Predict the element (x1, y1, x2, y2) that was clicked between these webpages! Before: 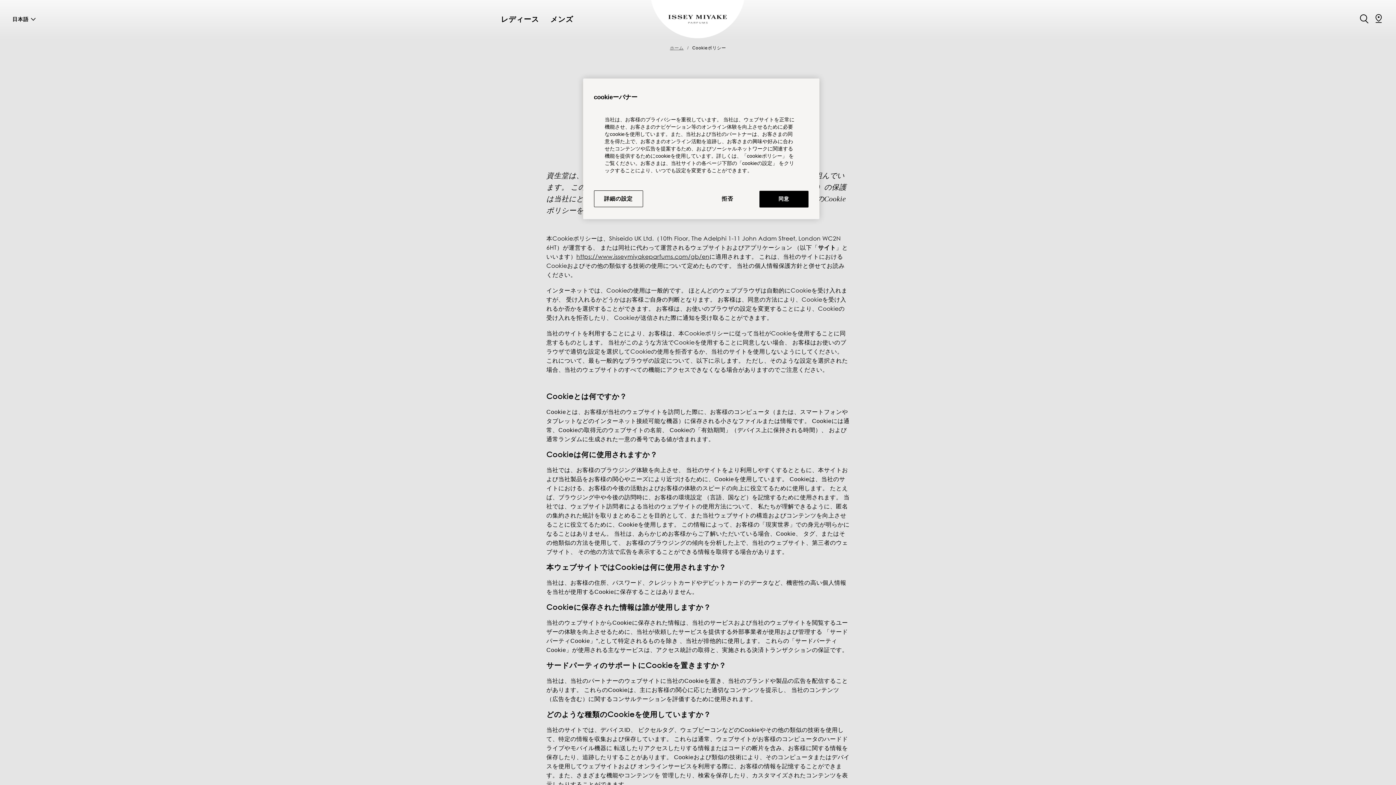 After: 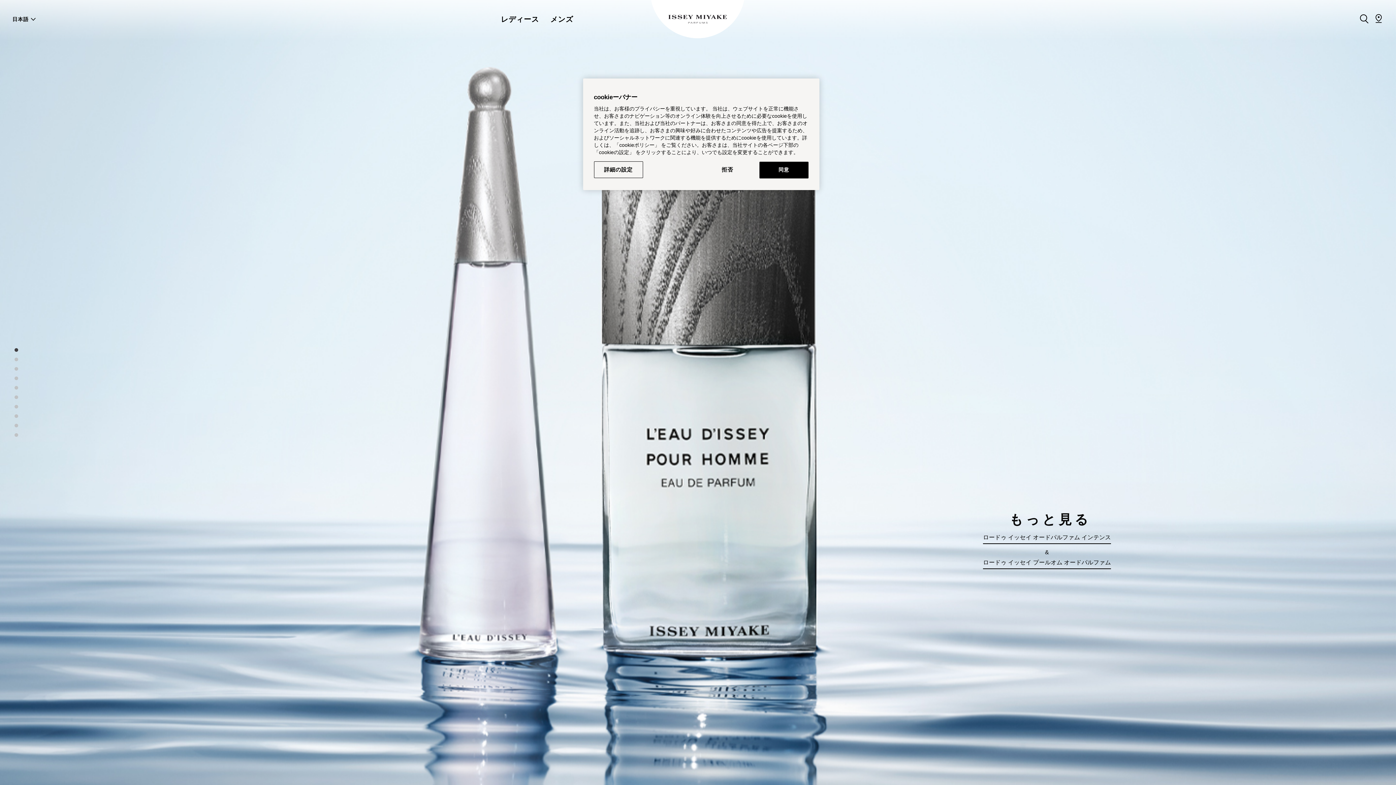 Action: bbox: (670, 45, 683, 50) label: ホーム